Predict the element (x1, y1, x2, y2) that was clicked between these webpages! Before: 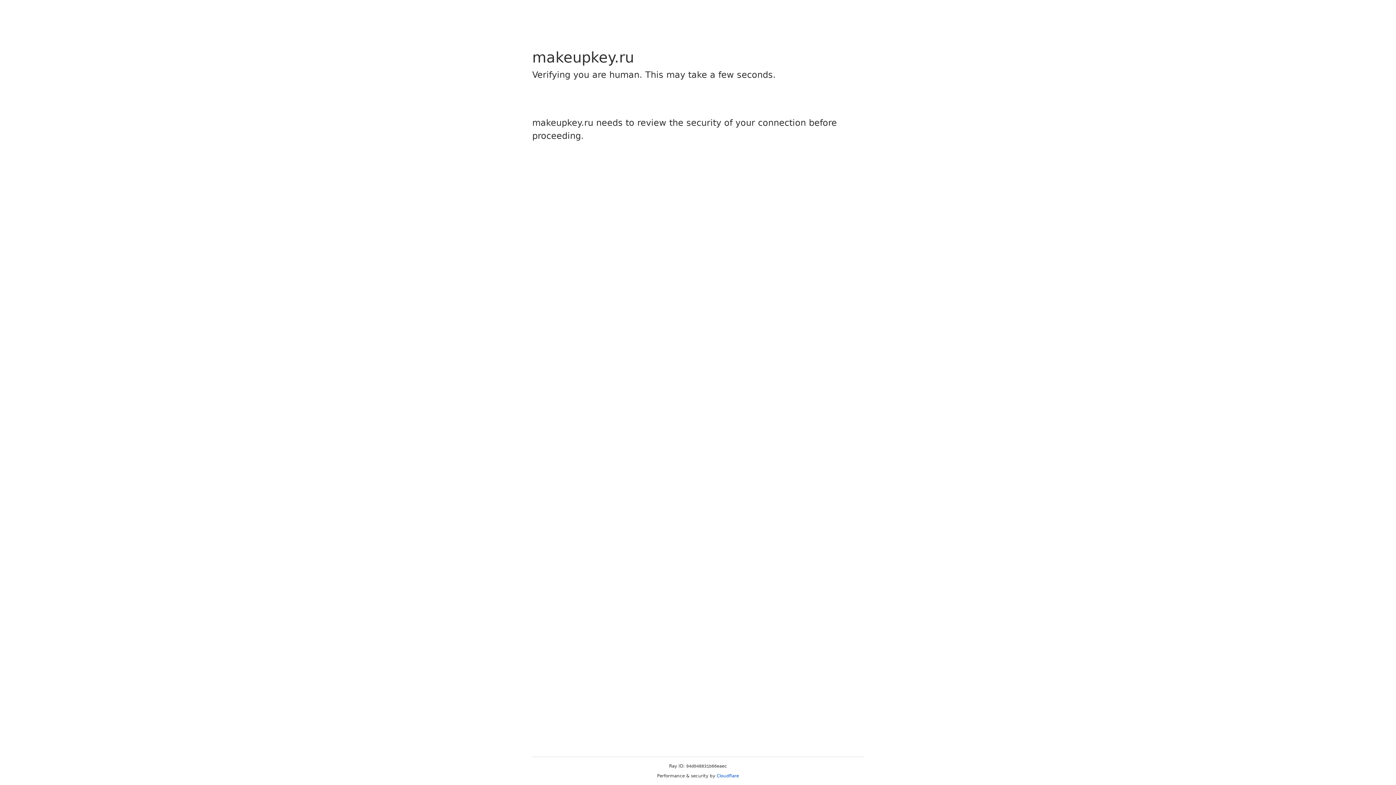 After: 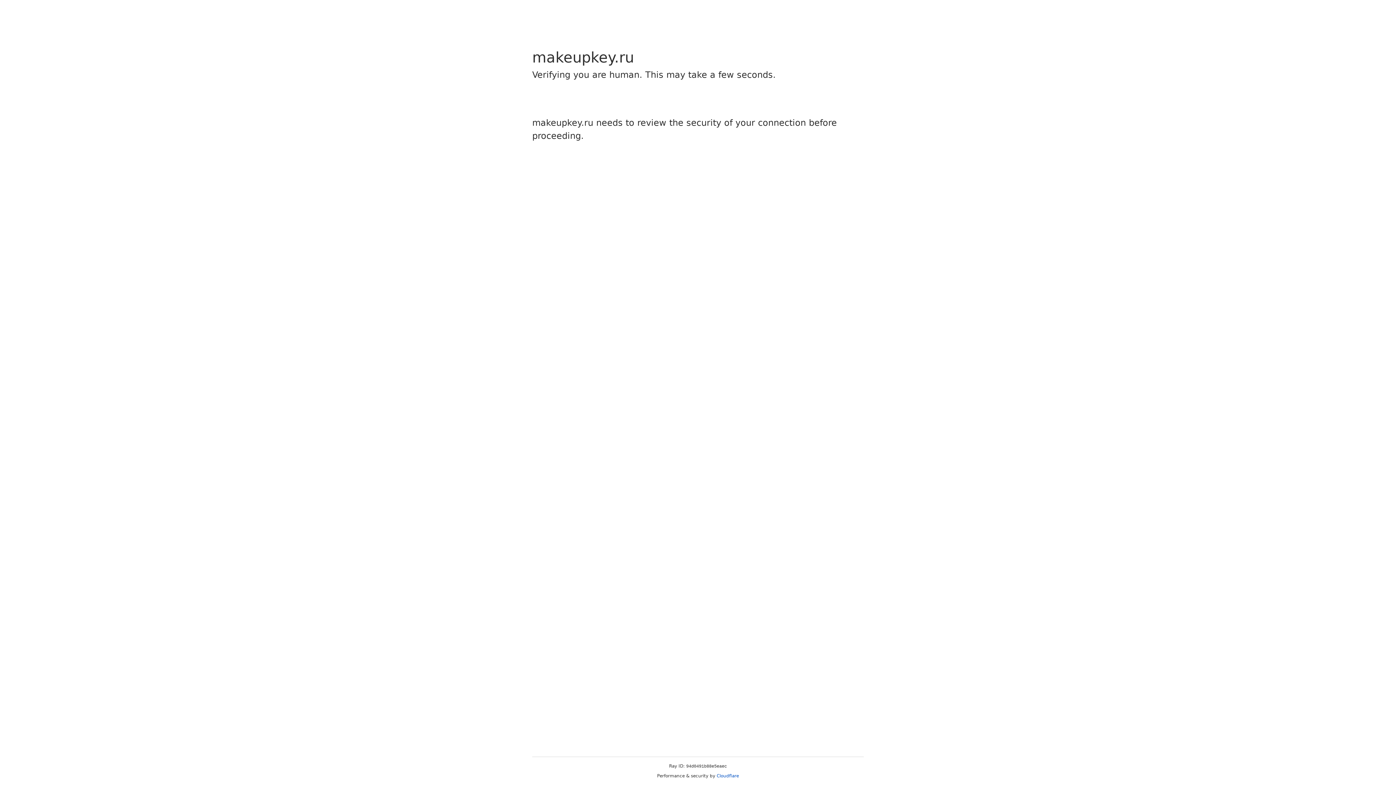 Action: bbox: (716, 773, 739, 778) label: Cloudflare